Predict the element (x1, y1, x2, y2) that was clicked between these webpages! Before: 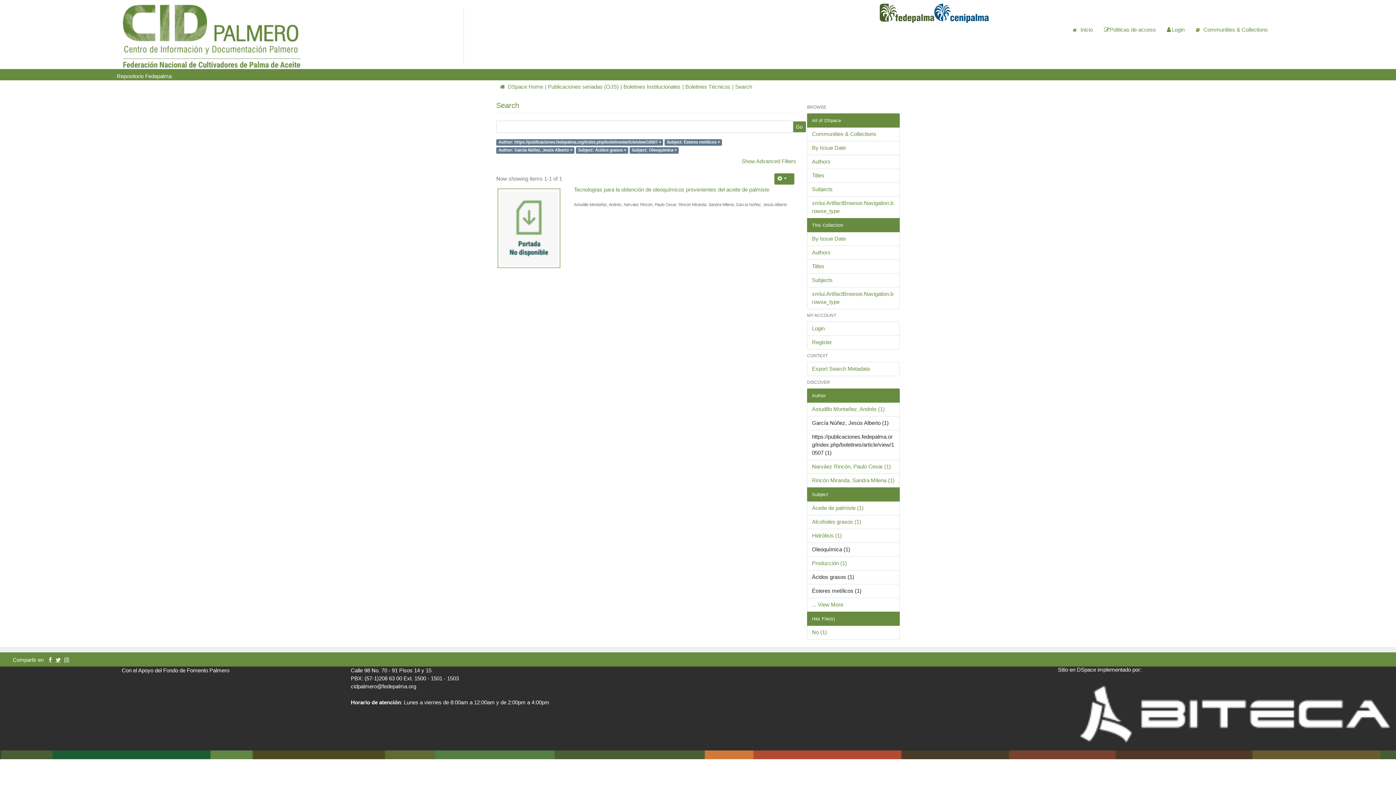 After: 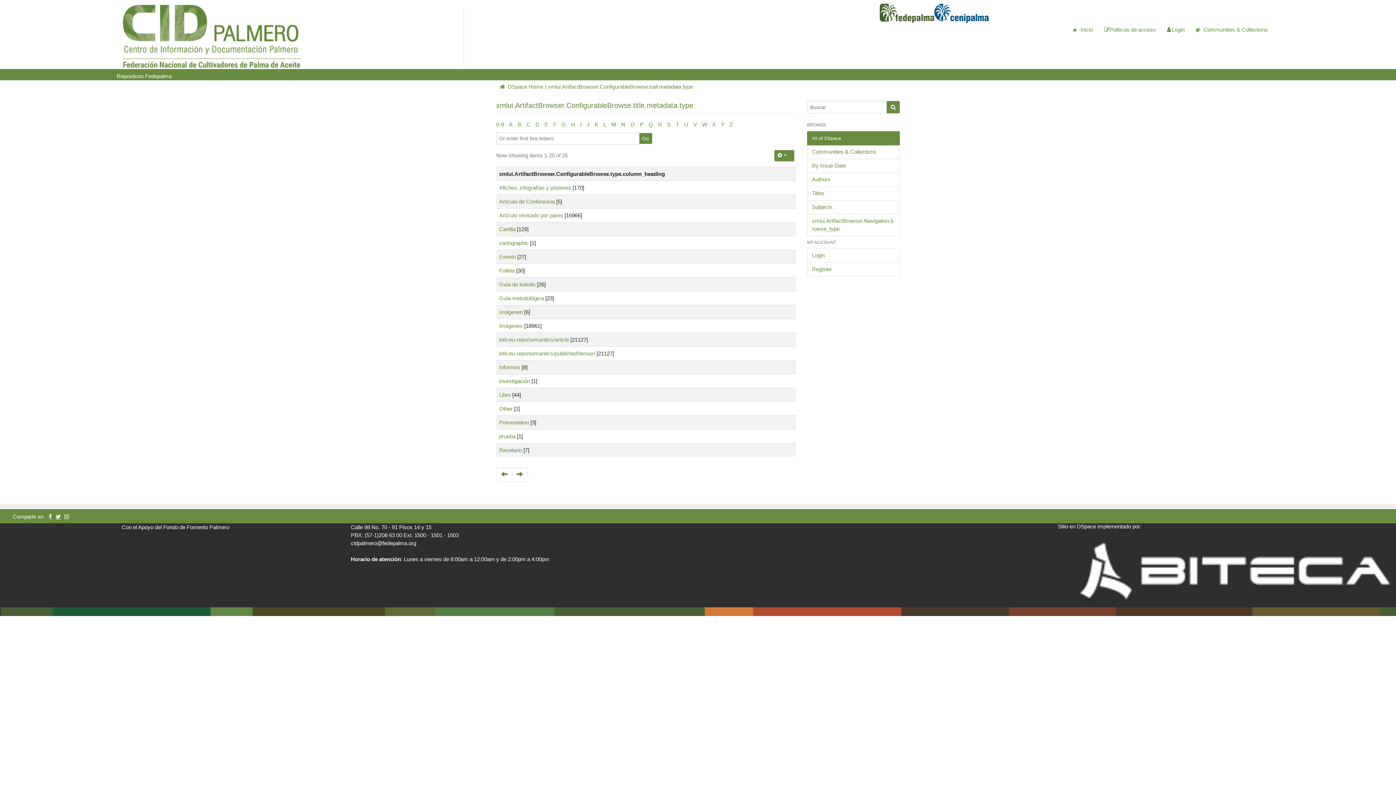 Action: label: xmlui.ArtifactBrowser.Navigation.browse_type bbox: (807, 196, 900, 218)